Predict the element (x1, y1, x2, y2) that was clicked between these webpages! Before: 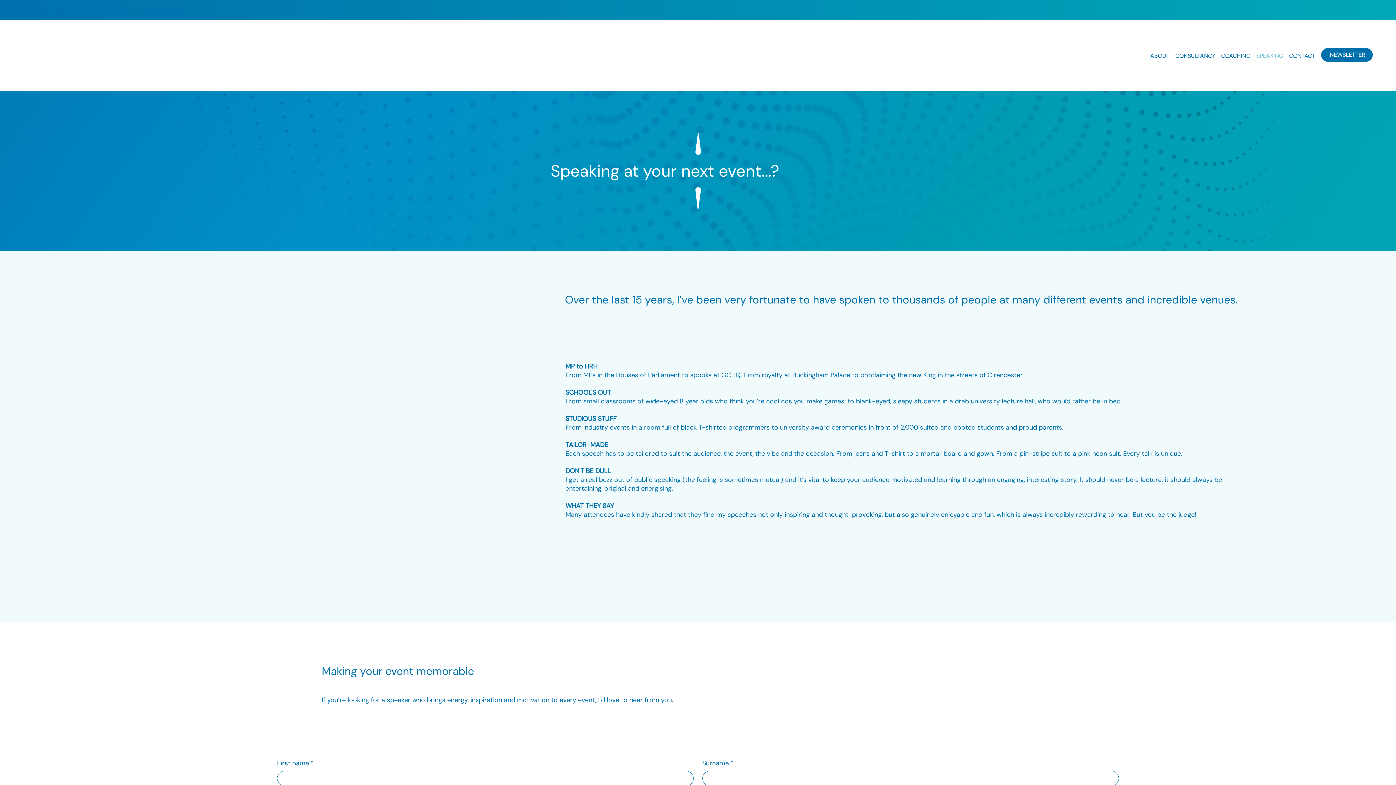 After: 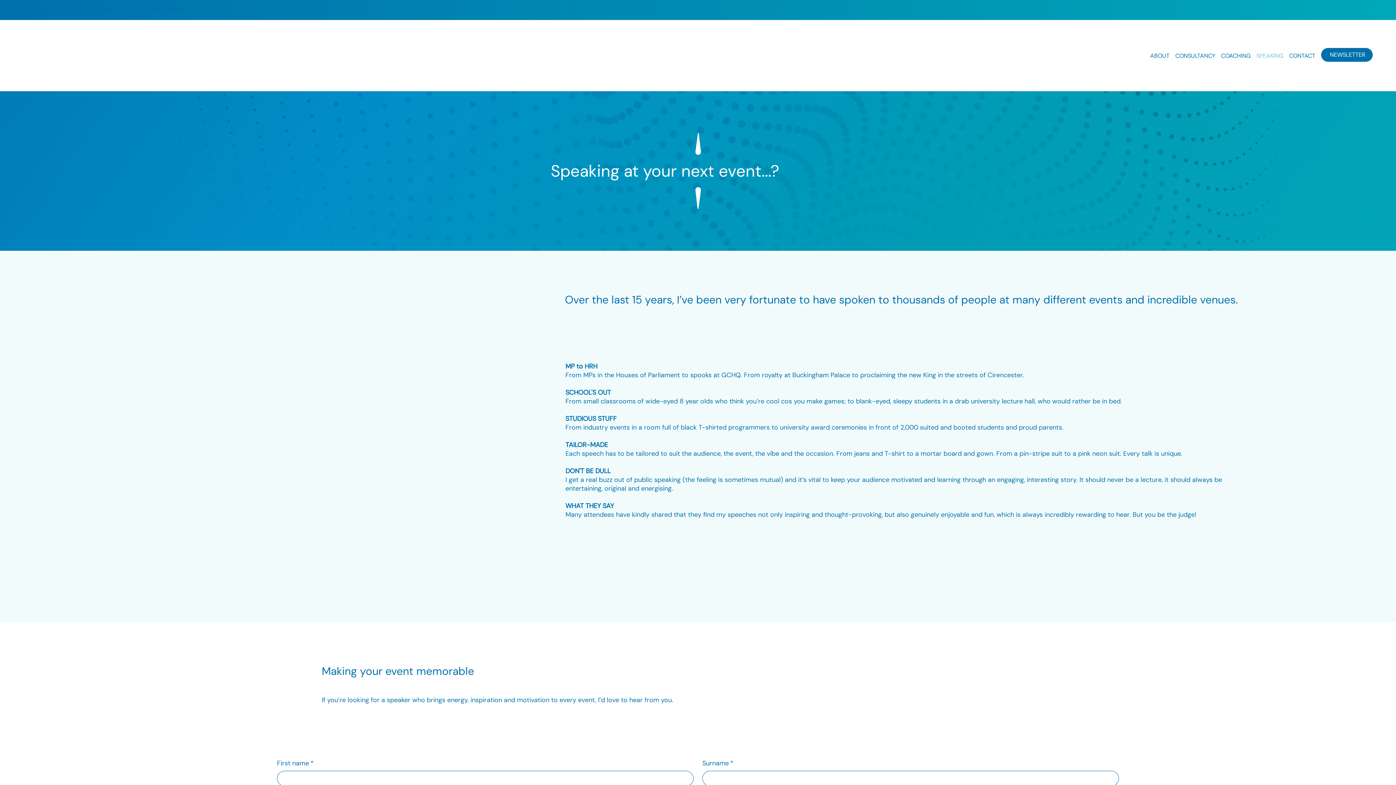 Action: label: SPEAKING bbox: (1256, 48, 1283, 63)